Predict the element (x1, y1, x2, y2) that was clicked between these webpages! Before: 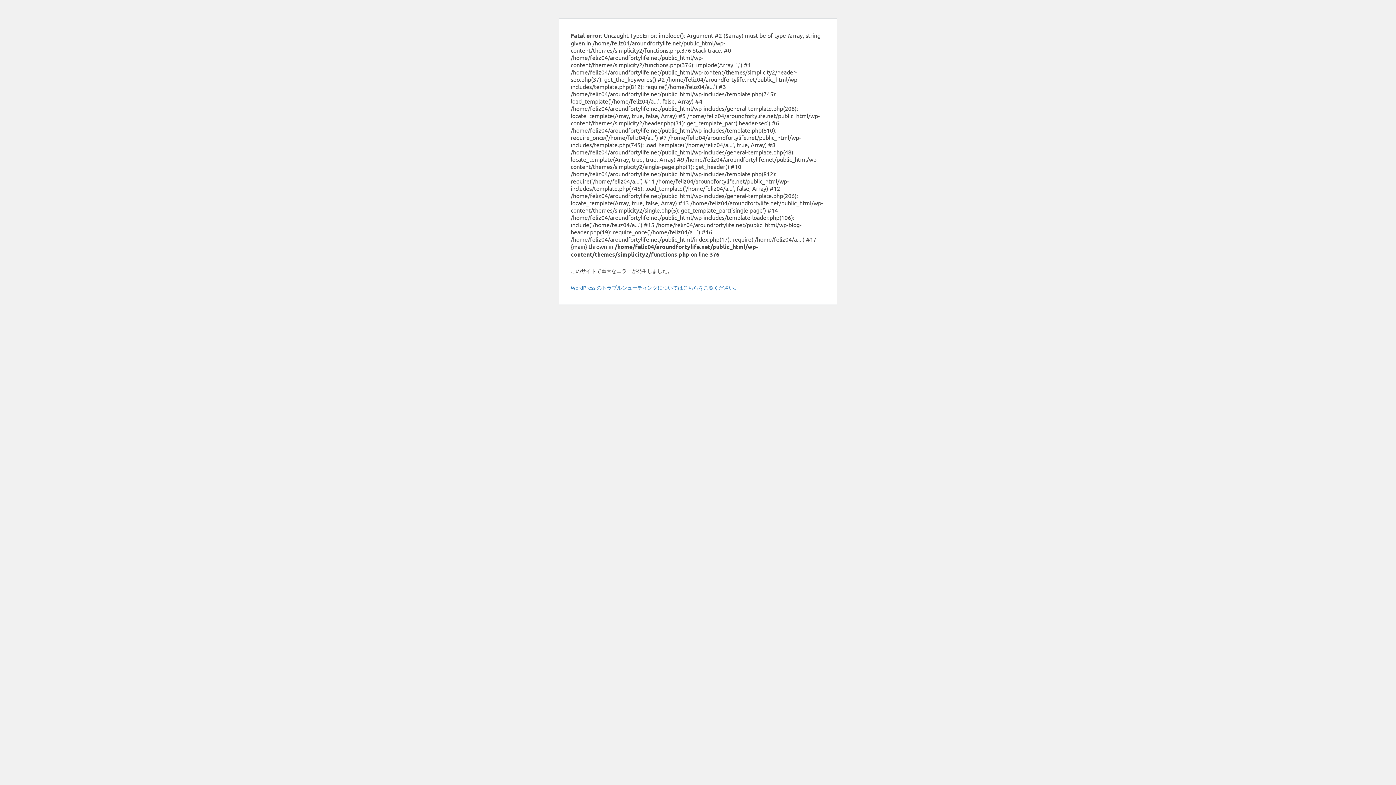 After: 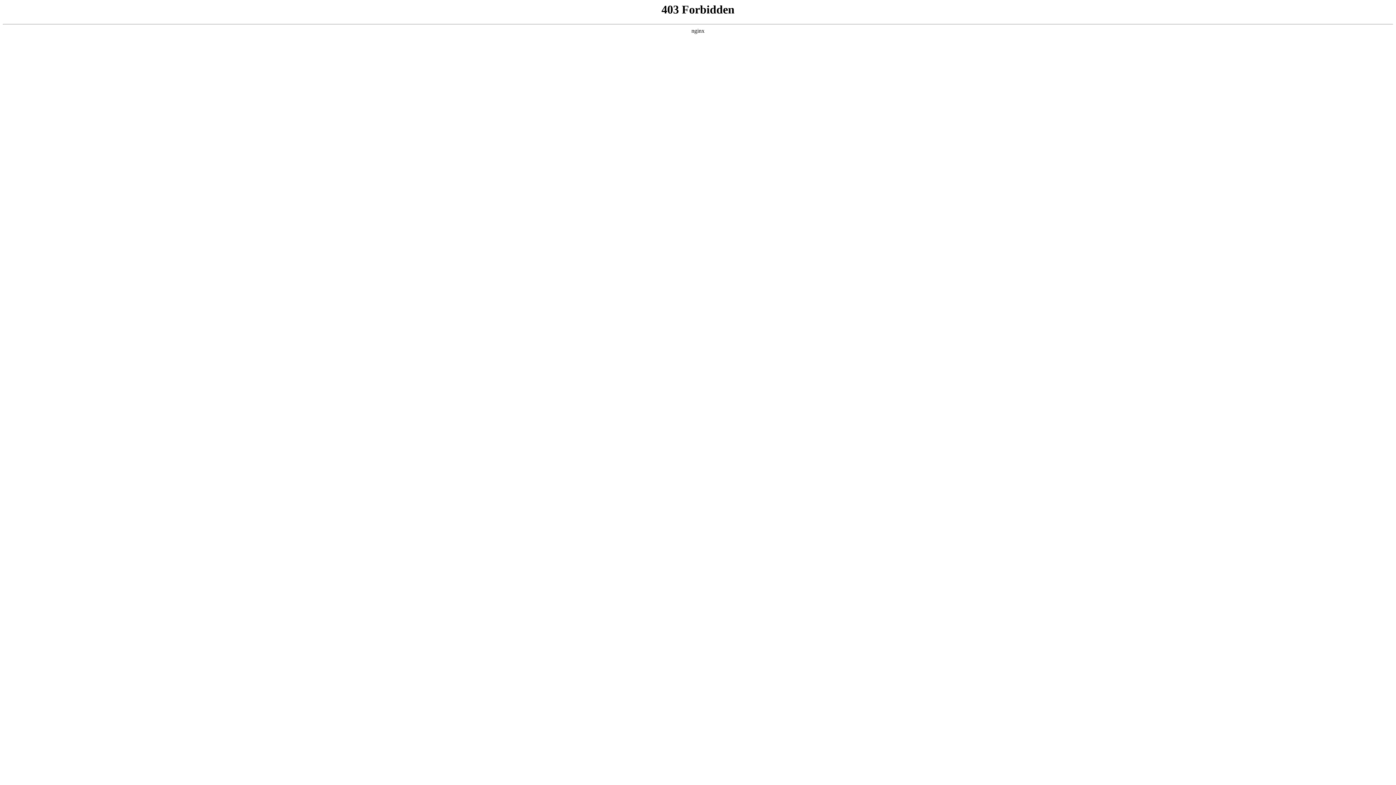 Action: bbox: (570, 284, 739, 290) label: WordPress のトラブルシューティングについてはこちらをご覧ください。